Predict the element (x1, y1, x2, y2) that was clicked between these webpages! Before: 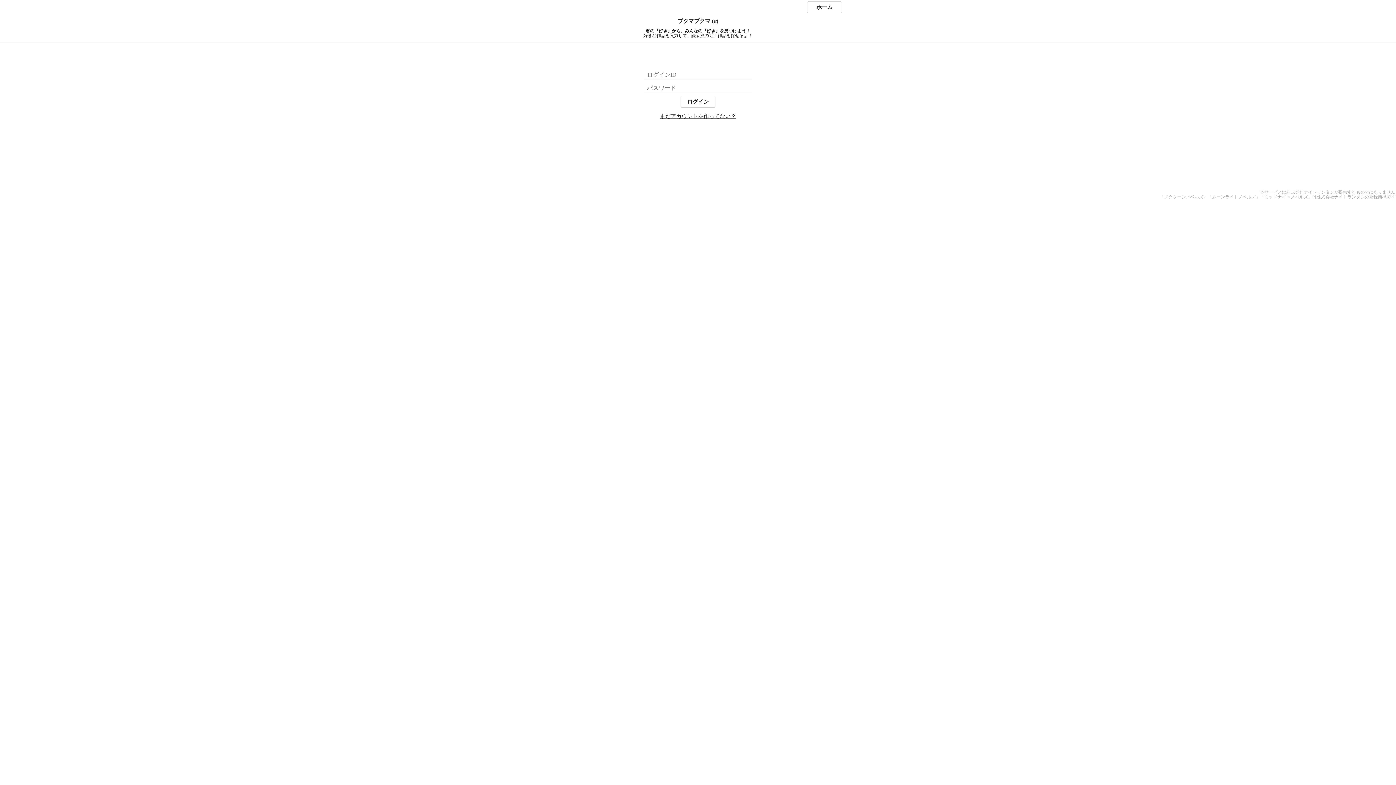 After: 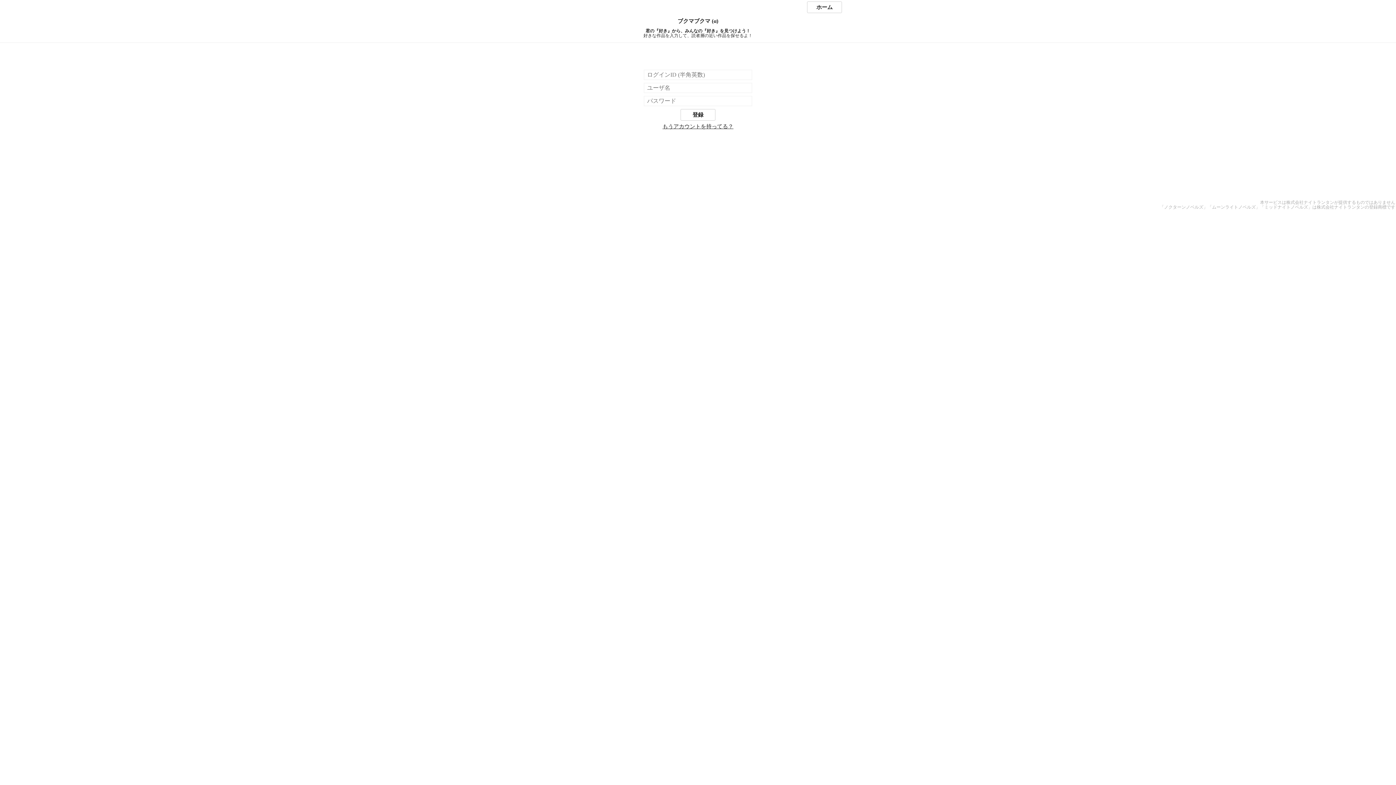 Action: label: まだアカウントを作ってない？ bbox: (660, 113, 736, 119)